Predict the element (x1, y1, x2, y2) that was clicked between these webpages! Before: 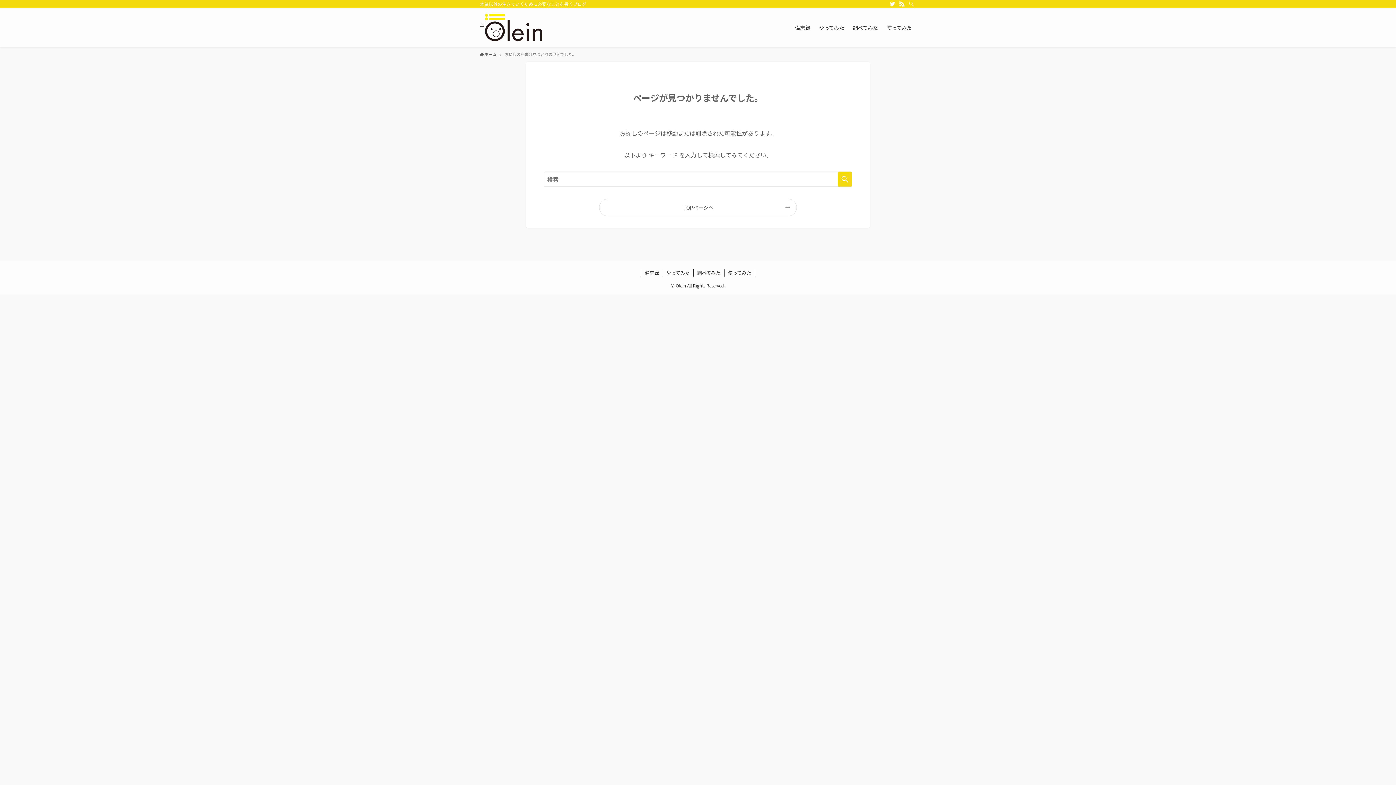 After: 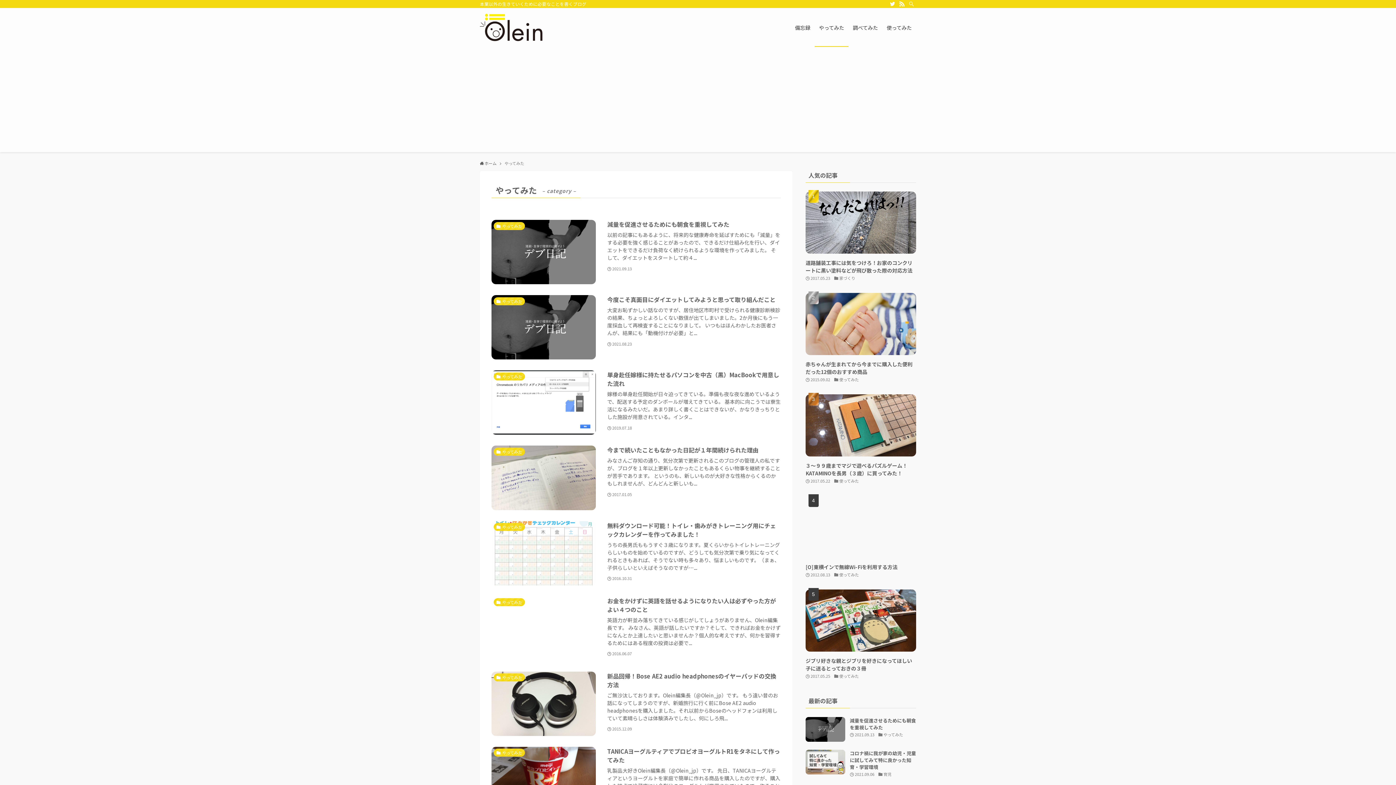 Action: bbox: (663, 269, 693, 276) label: やってみた